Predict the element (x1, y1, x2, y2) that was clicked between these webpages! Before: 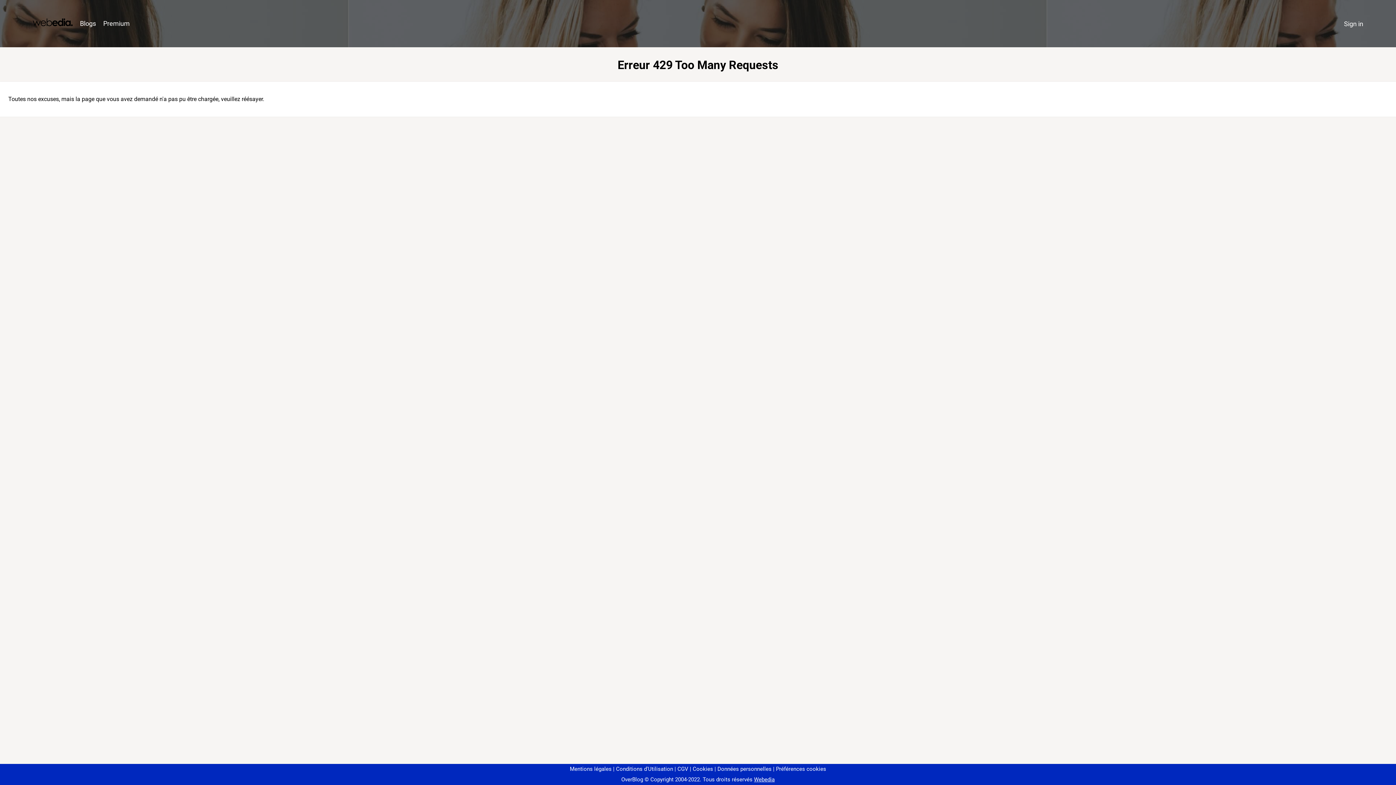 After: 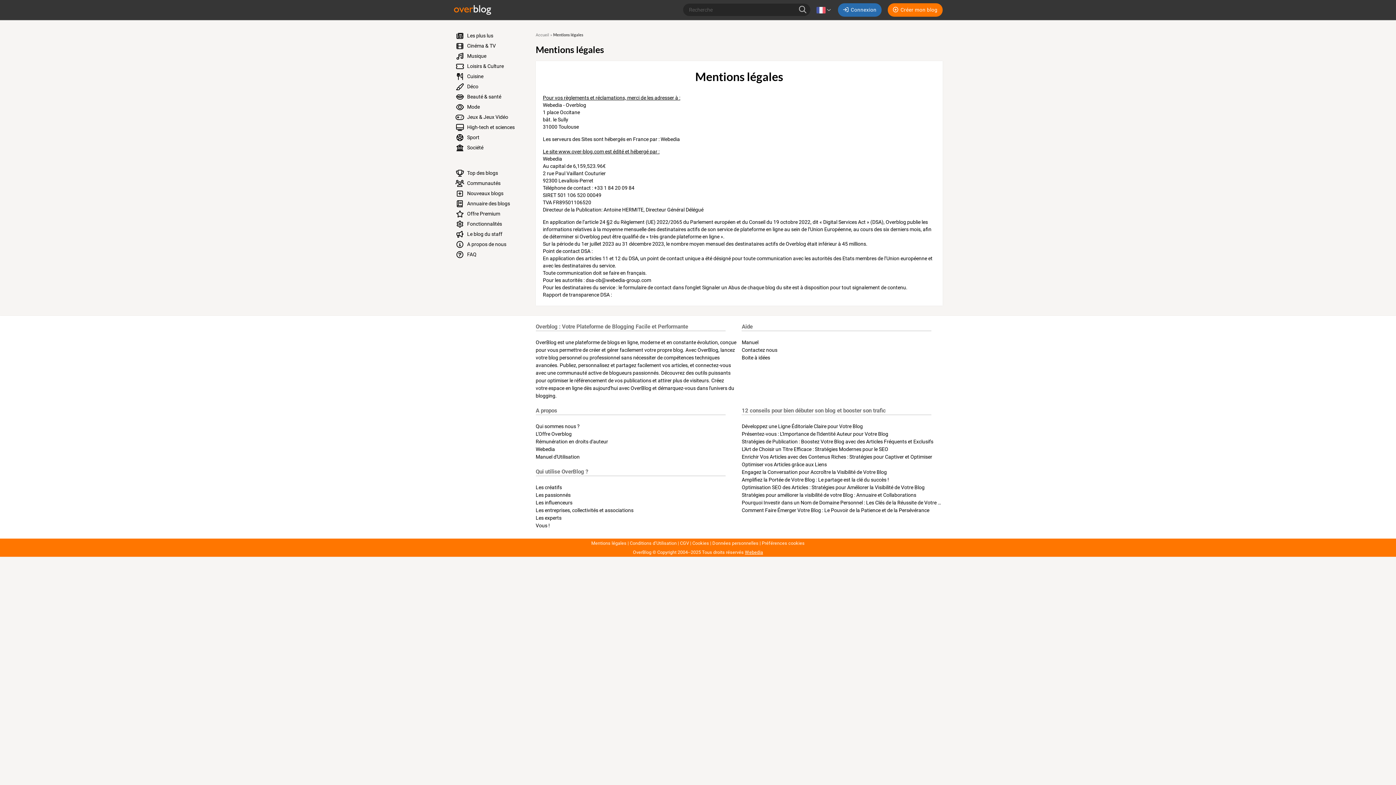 Action: label: Mentions légales bbox: (570, 766, 611, 772)